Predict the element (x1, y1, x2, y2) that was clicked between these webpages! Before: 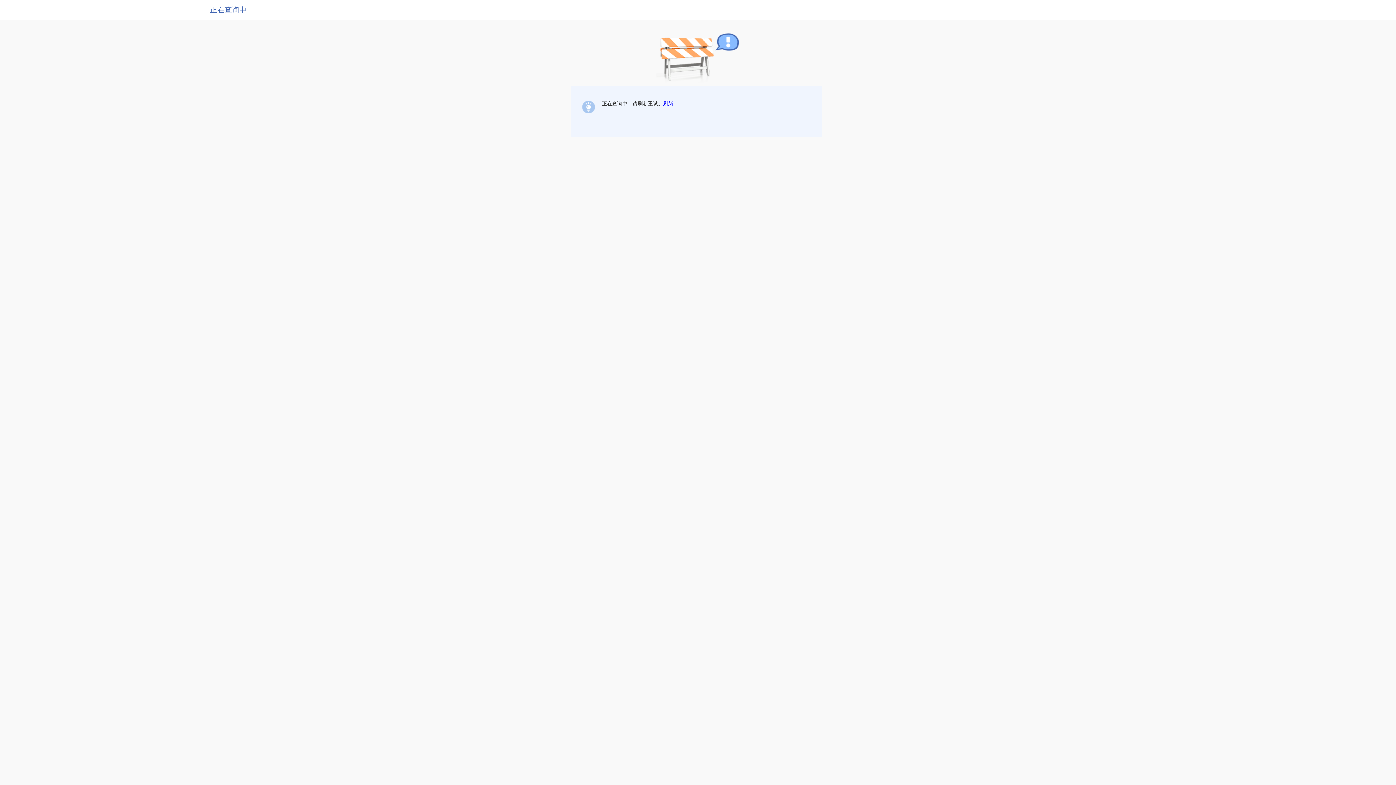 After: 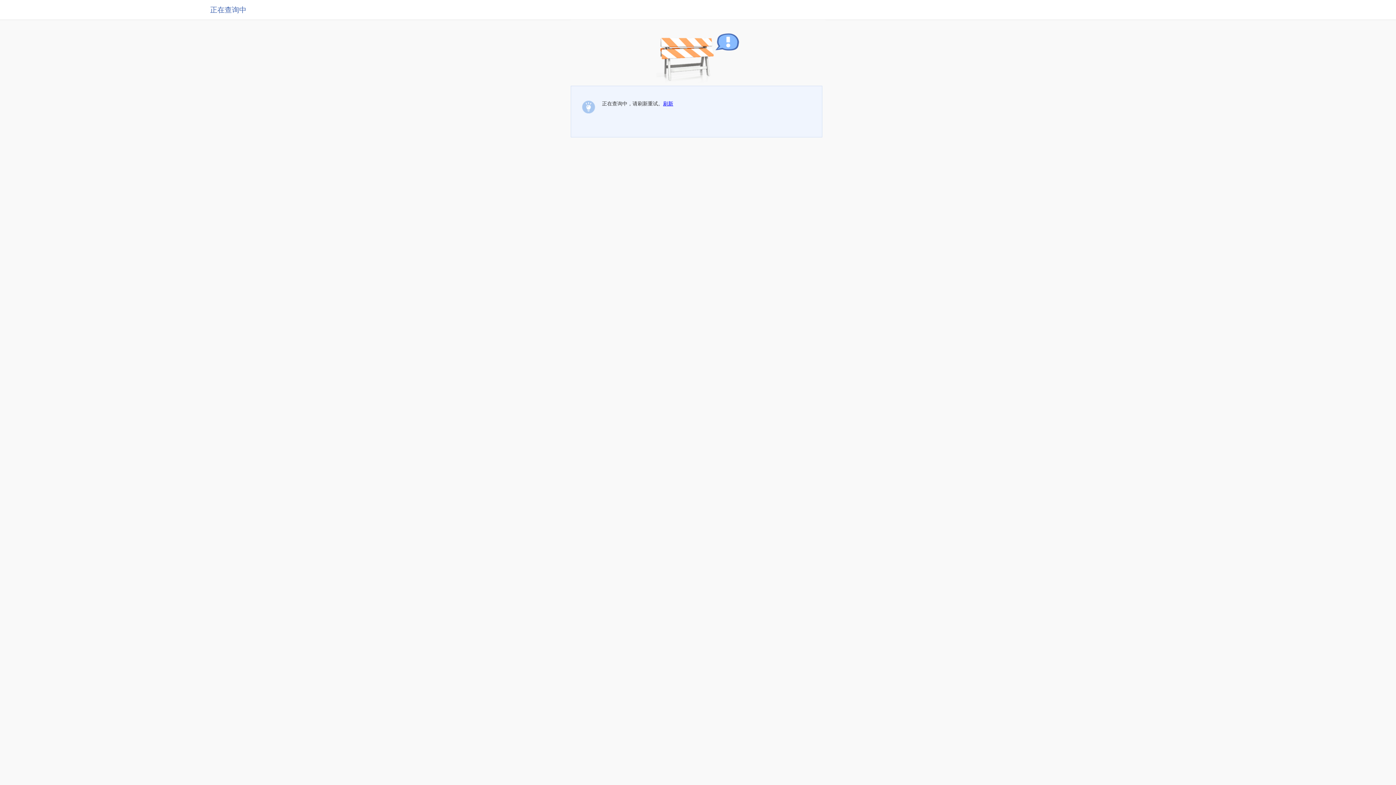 Action: bbox: (663, 100, 673, 106) label: 刷新